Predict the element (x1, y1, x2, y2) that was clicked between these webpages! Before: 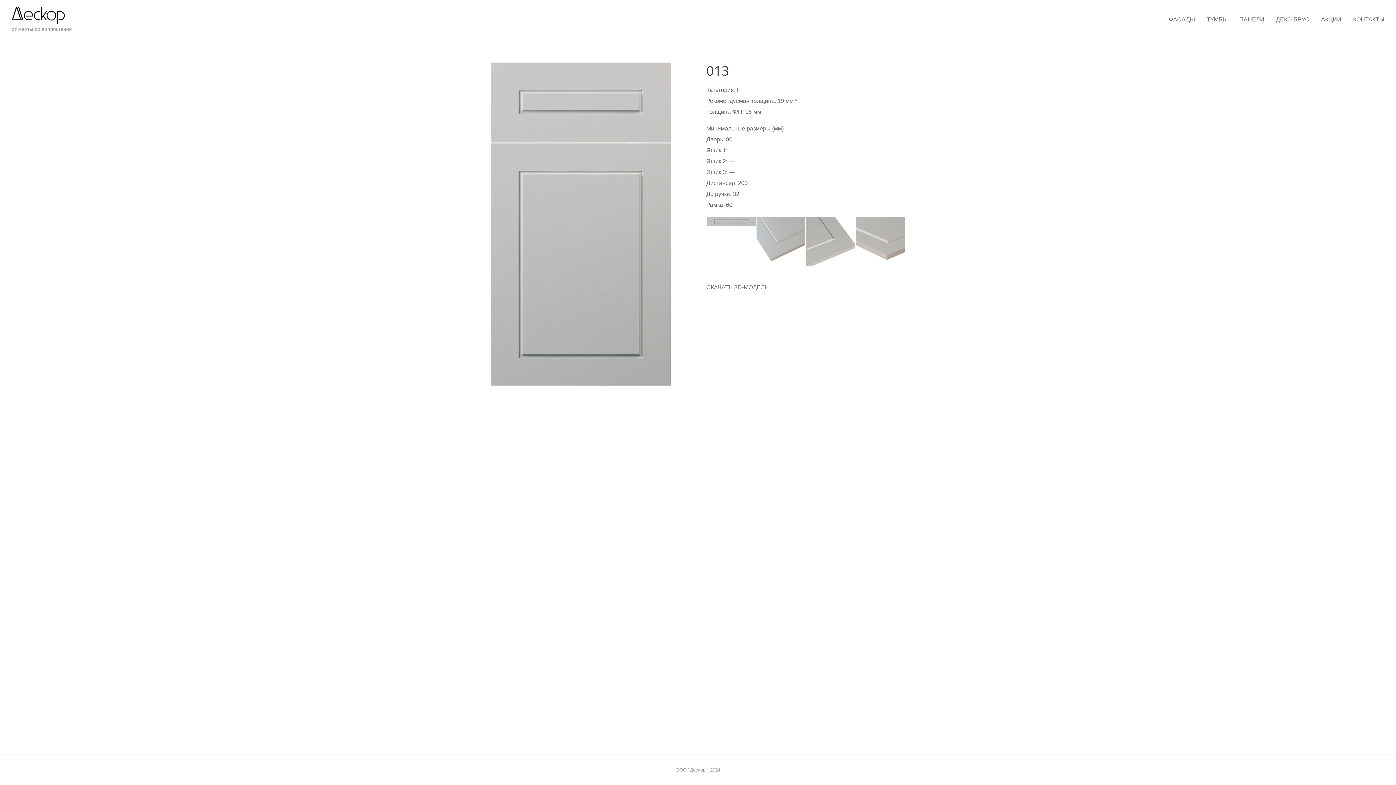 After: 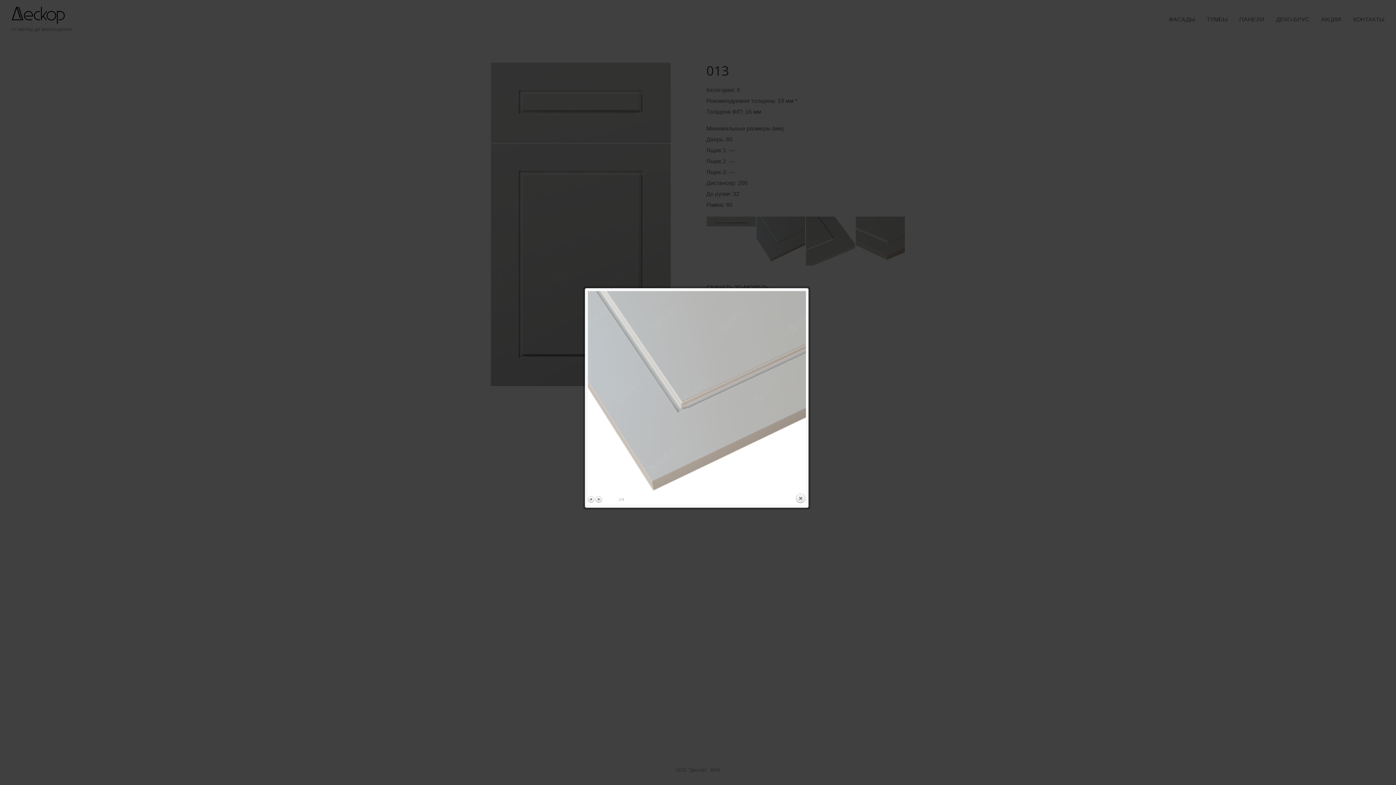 Action: bbox: (756, 216, 805, 264)